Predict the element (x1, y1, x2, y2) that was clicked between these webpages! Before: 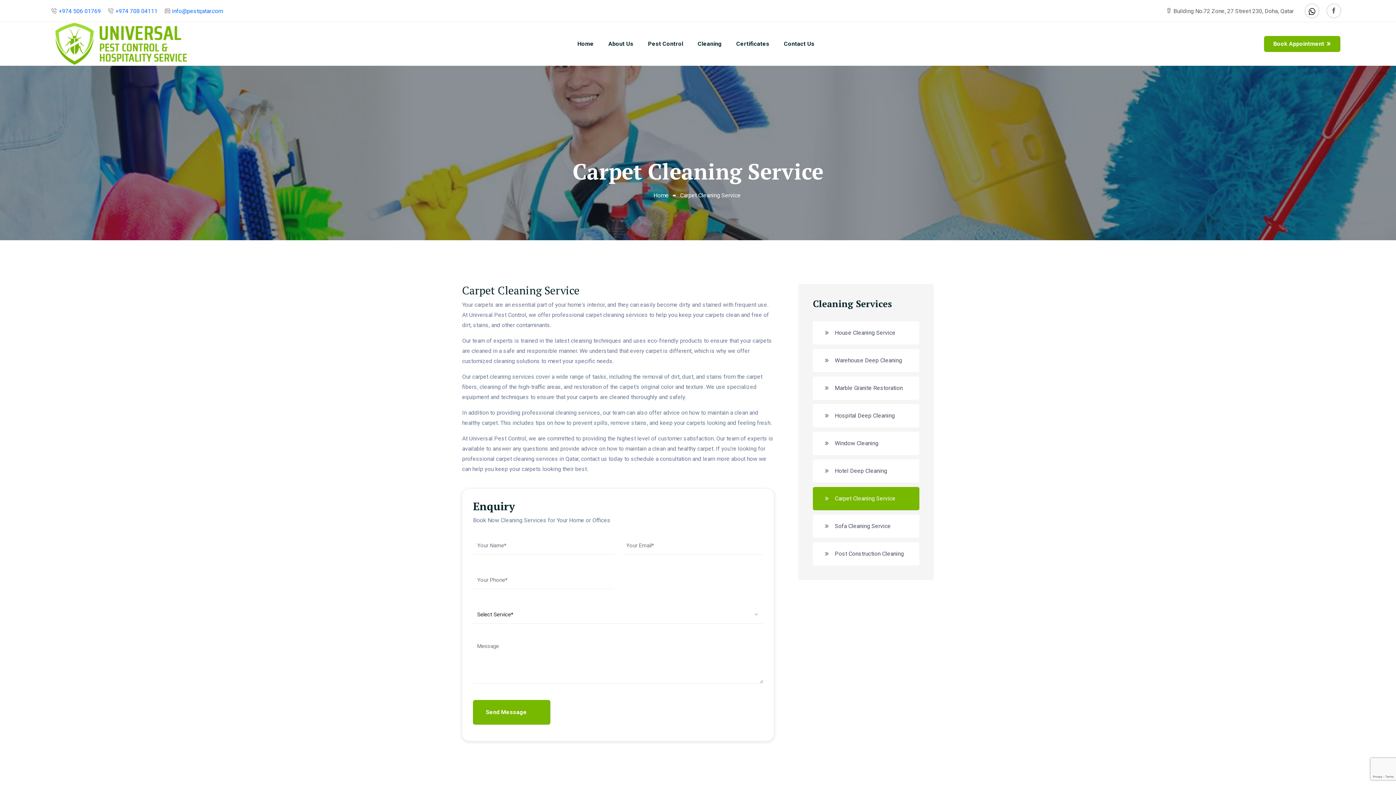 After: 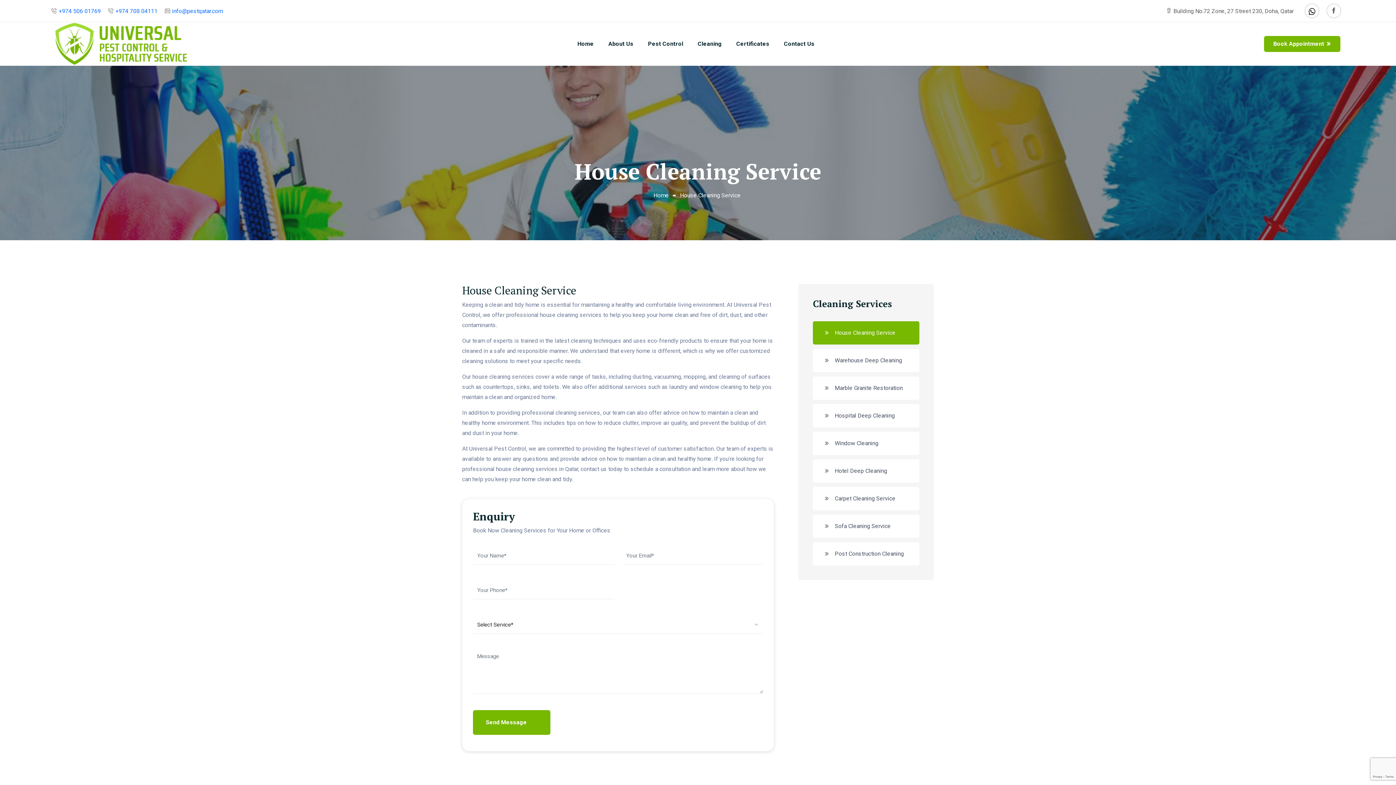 Action: label: House Cleaning Service bbox: (813, 321, 919, 344)